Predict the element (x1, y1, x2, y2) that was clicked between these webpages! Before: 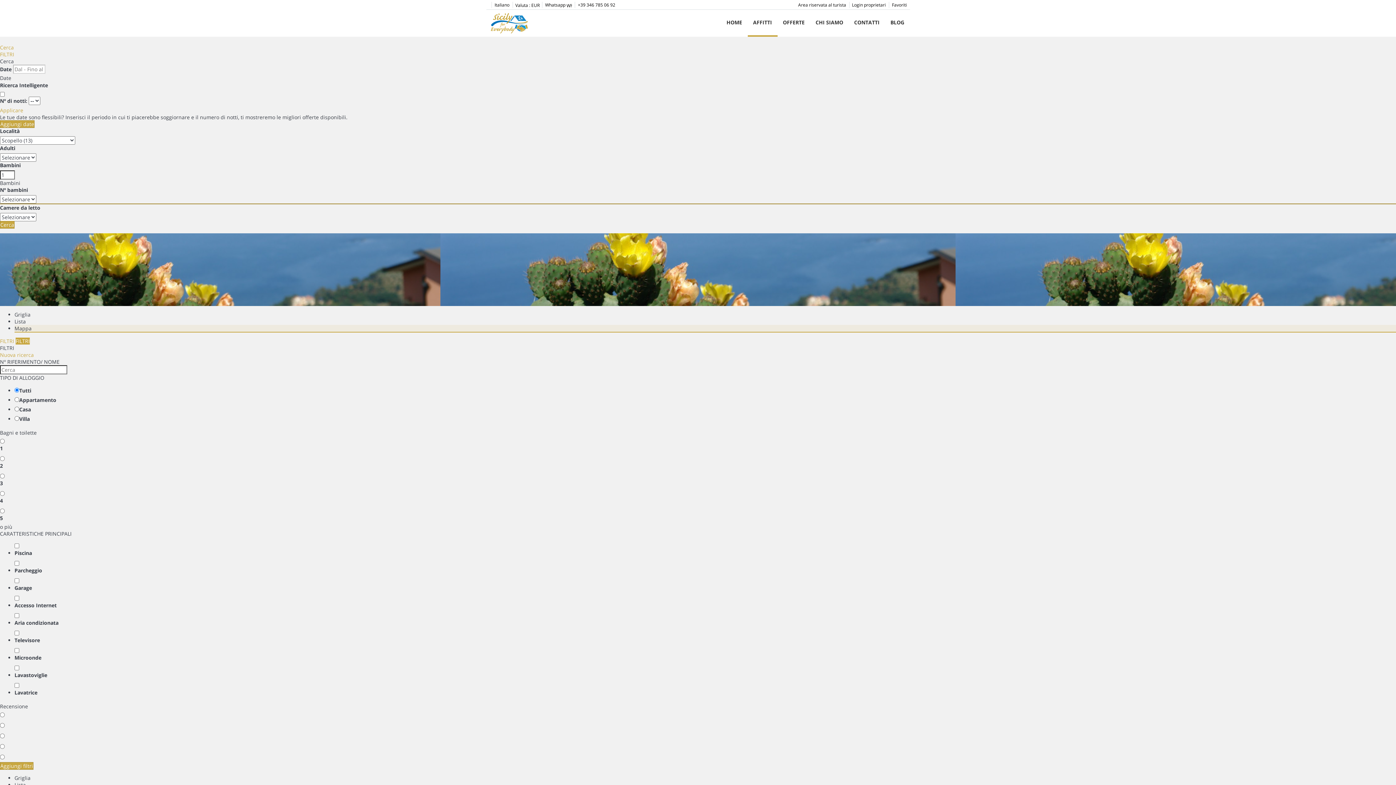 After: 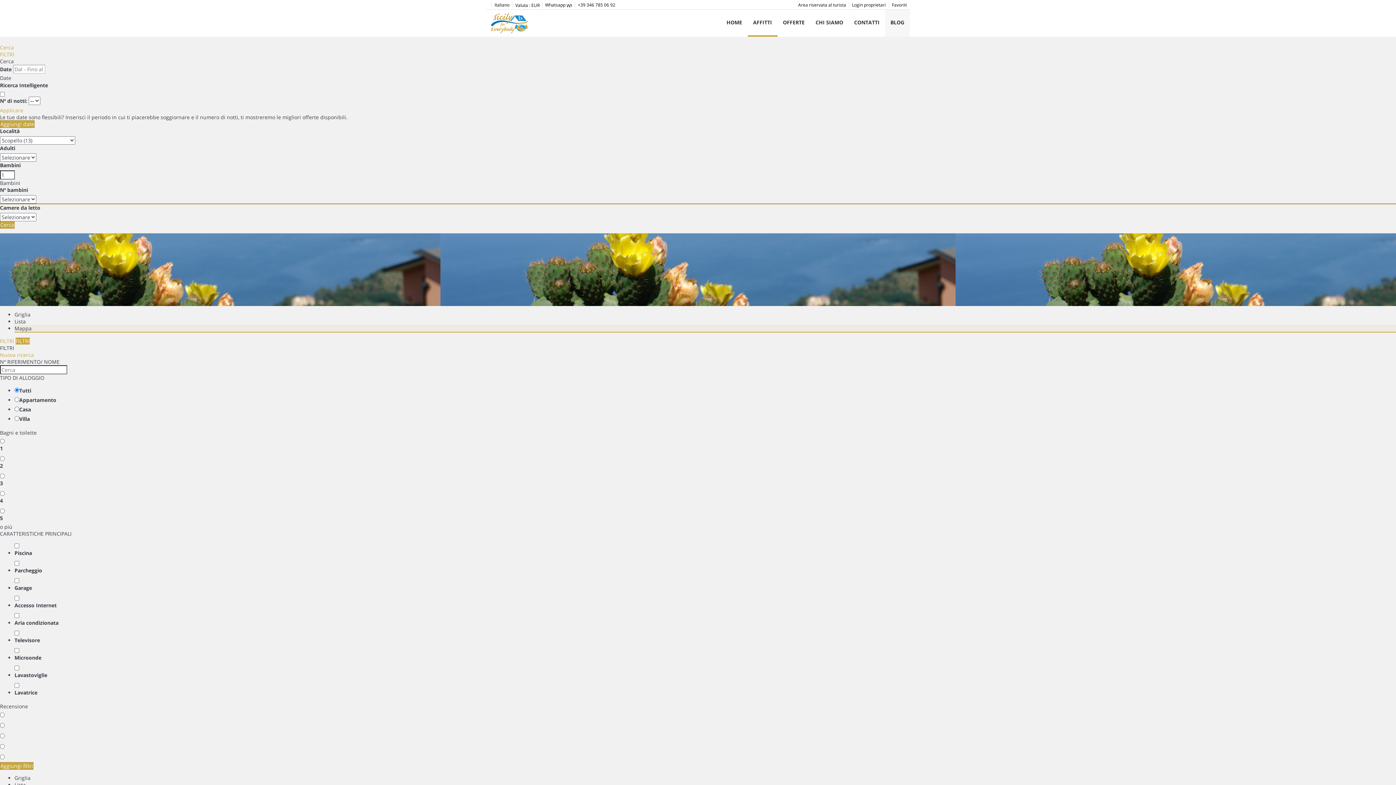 Action: label: BLOG bbox: (885, 9, 910, 36)